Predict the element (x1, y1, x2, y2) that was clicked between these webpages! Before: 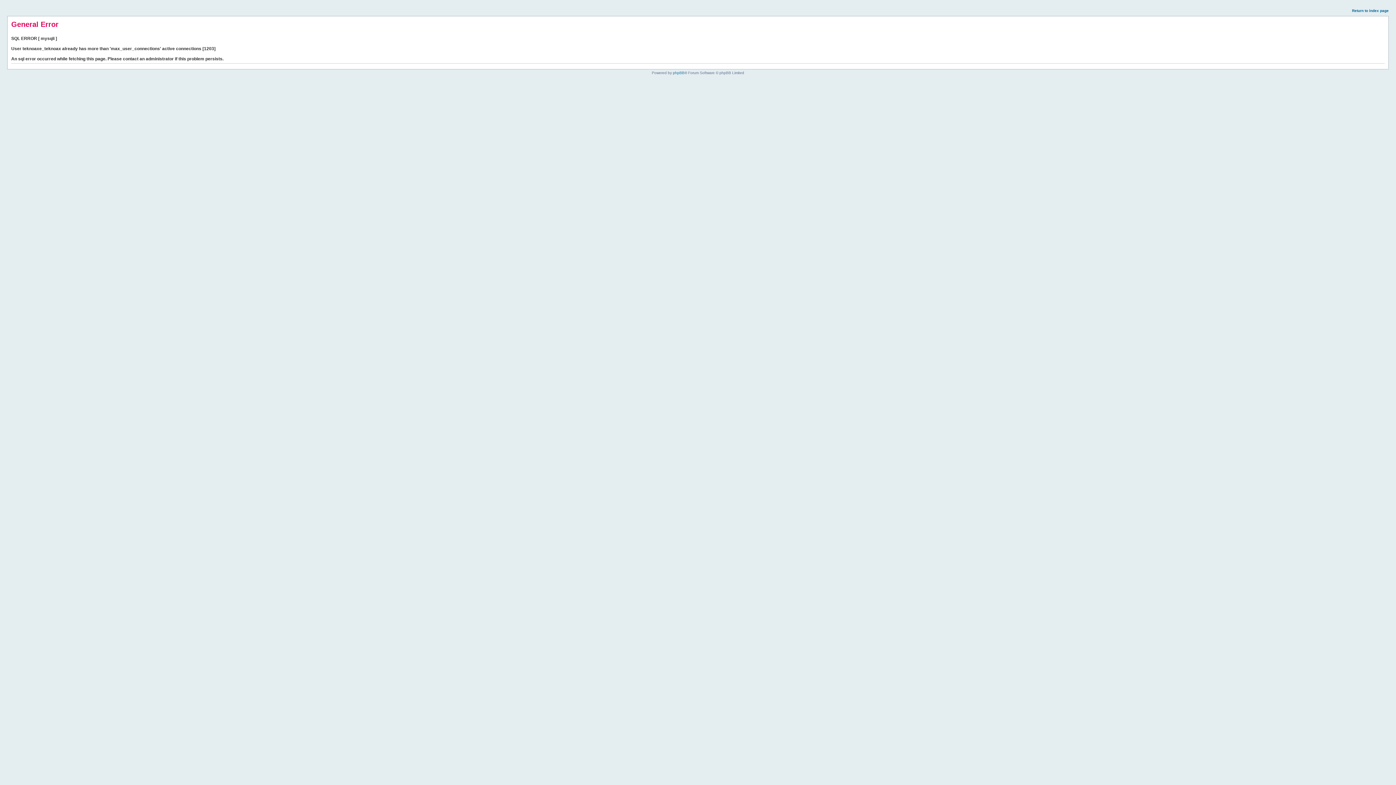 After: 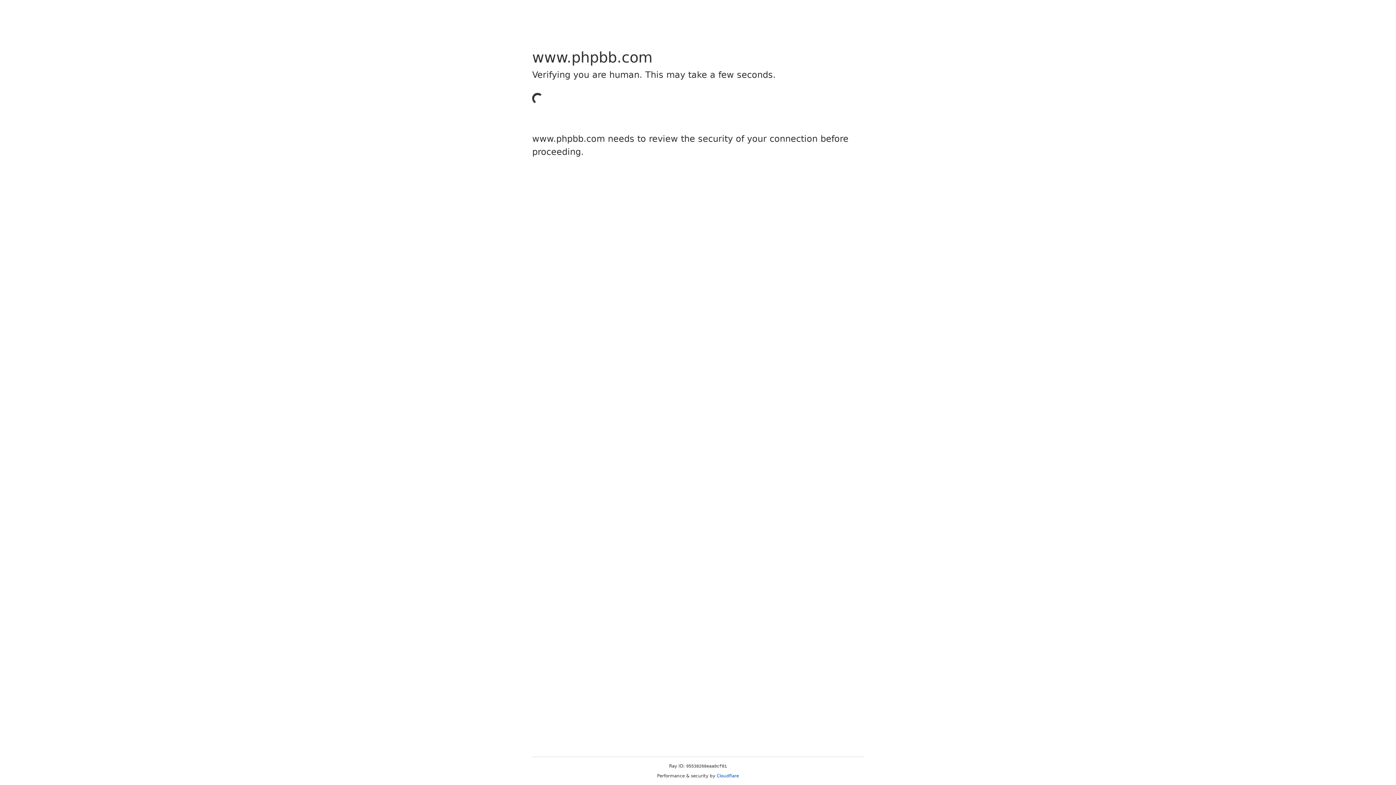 Action: label: phpBB bbox: (673, 70, 684, 74)